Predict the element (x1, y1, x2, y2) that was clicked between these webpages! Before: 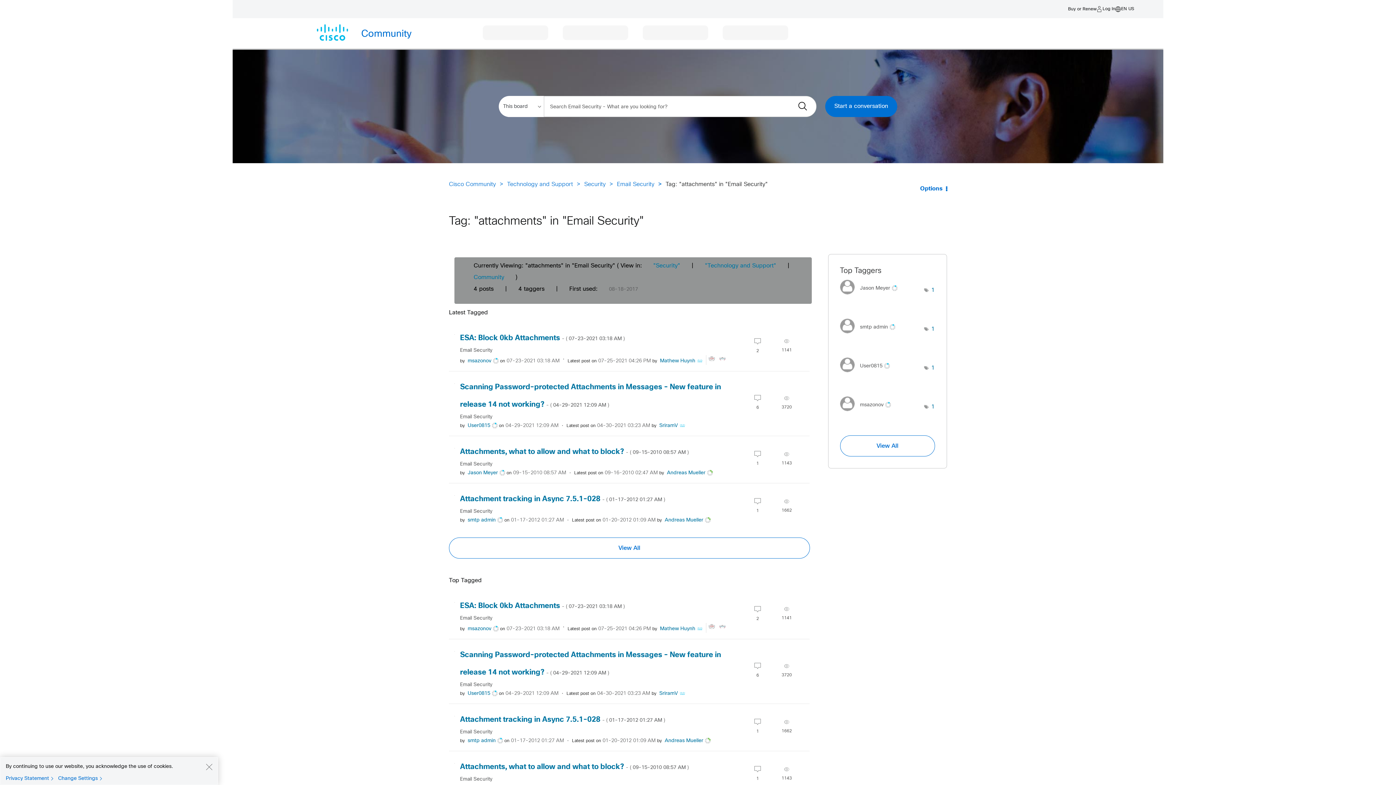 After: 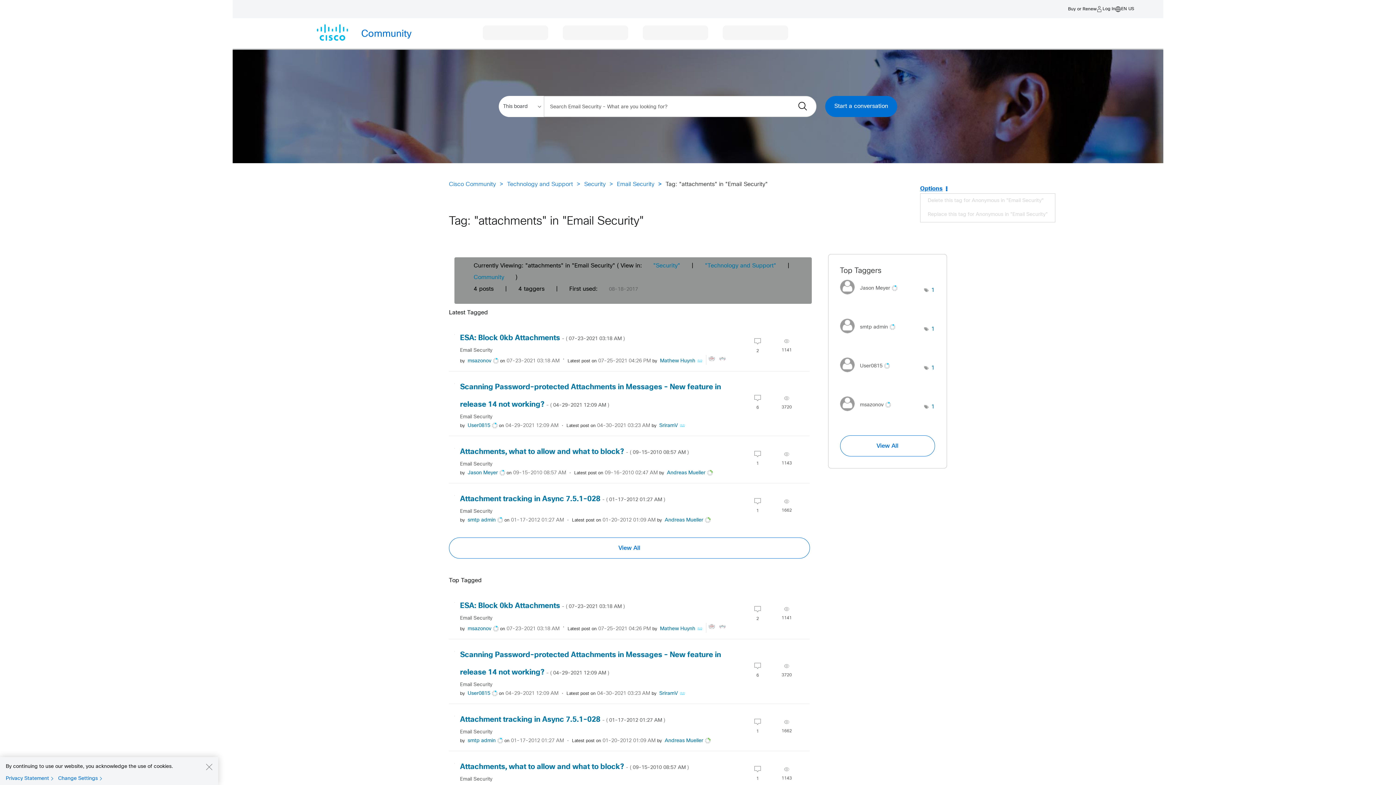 Action: label: Options bbox: (920, 184, 947, 193)